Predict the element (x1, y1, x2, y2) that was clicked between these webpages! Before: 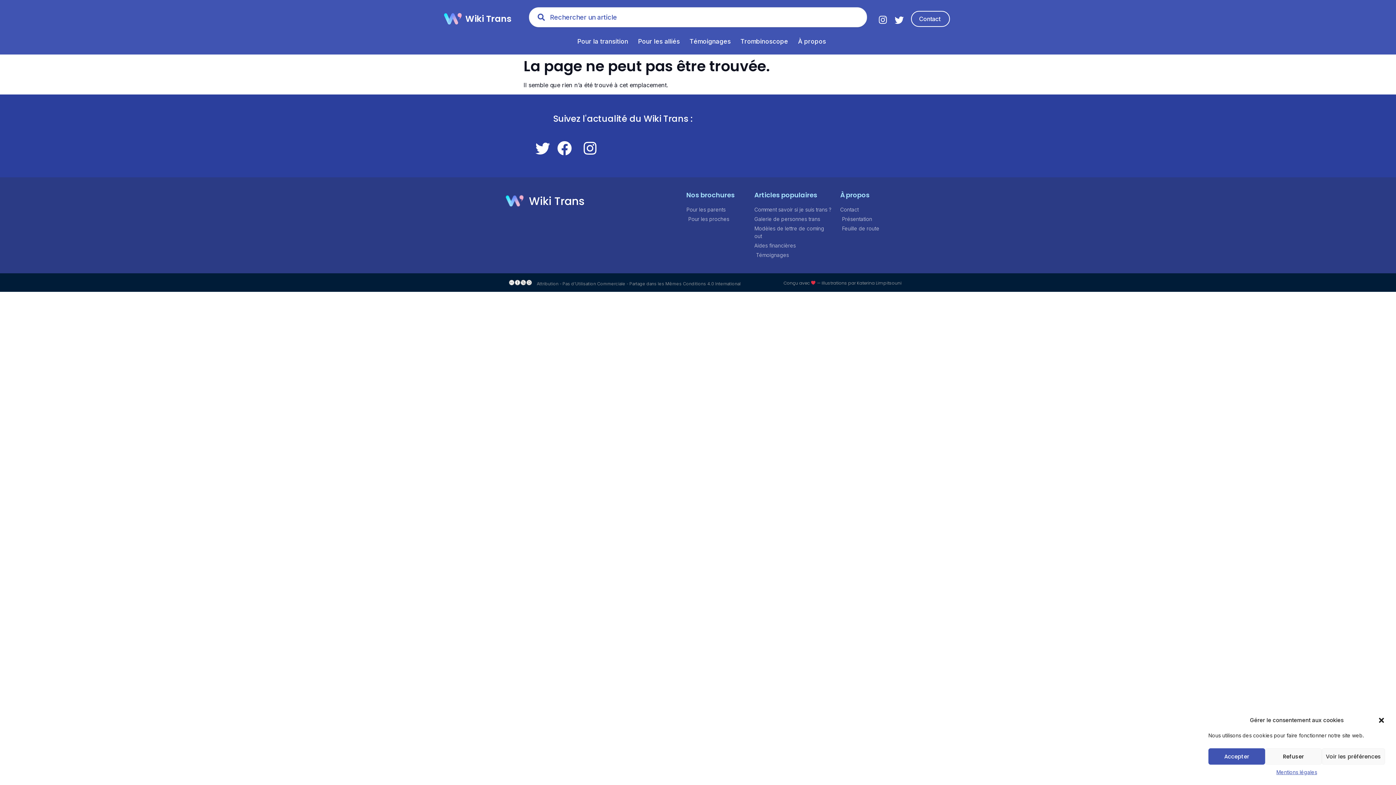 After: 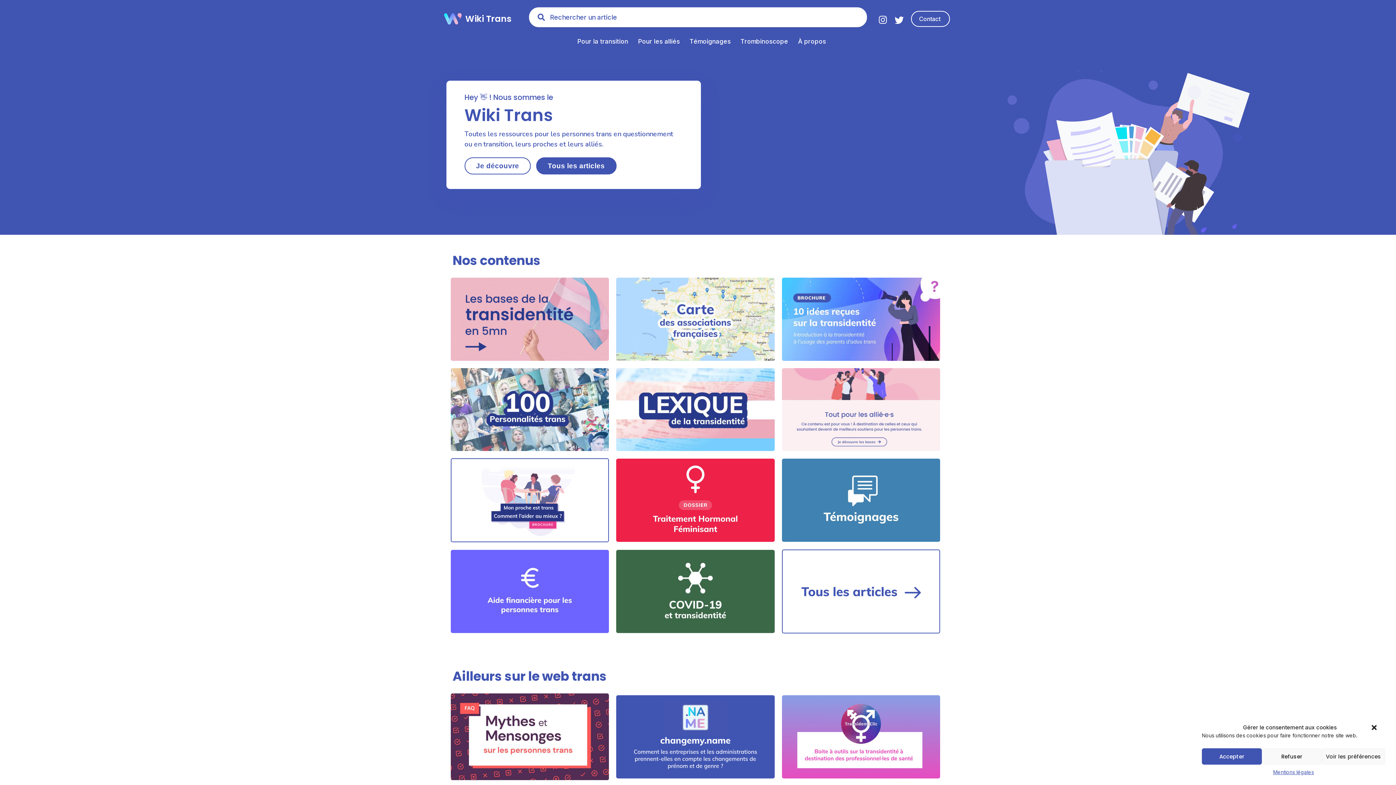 Action: bbox: (505, 192, 523, 210)